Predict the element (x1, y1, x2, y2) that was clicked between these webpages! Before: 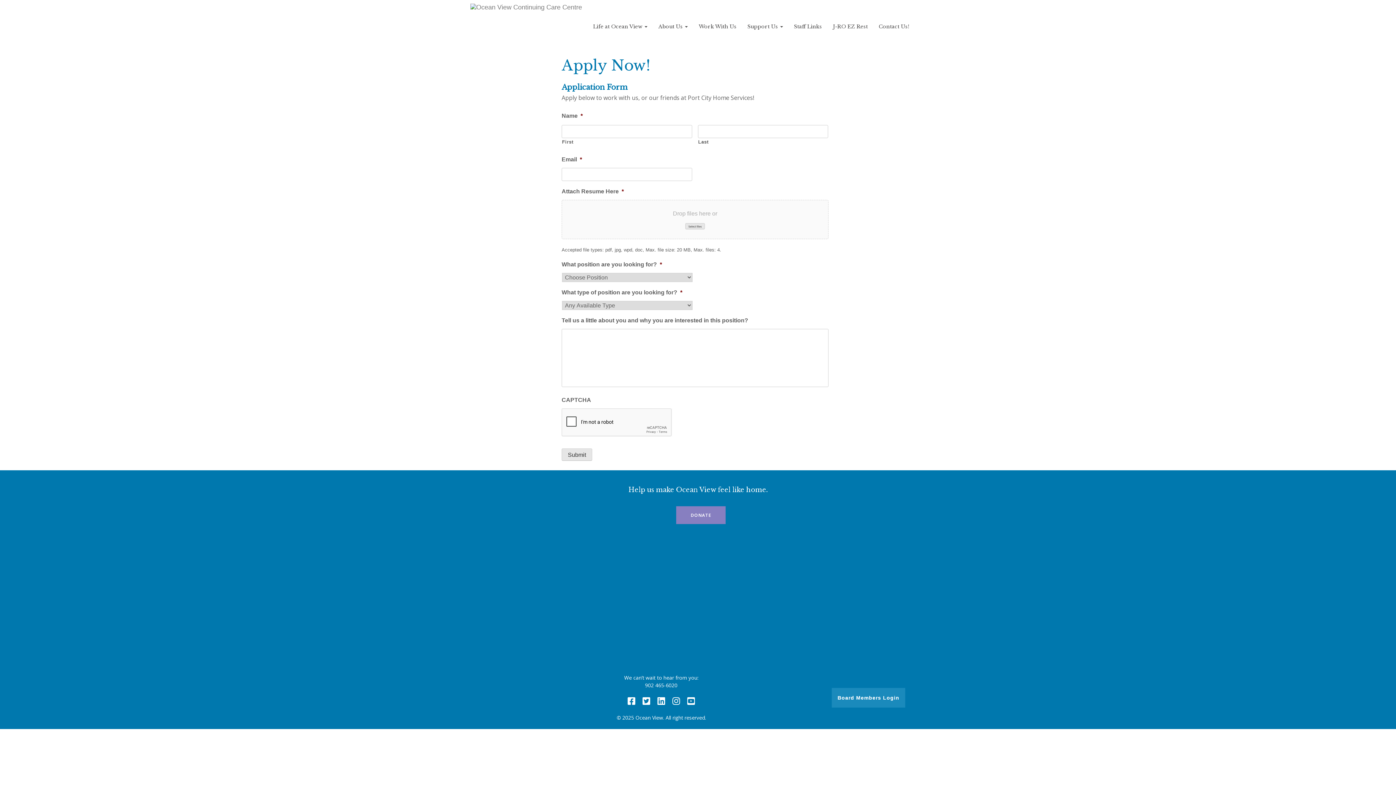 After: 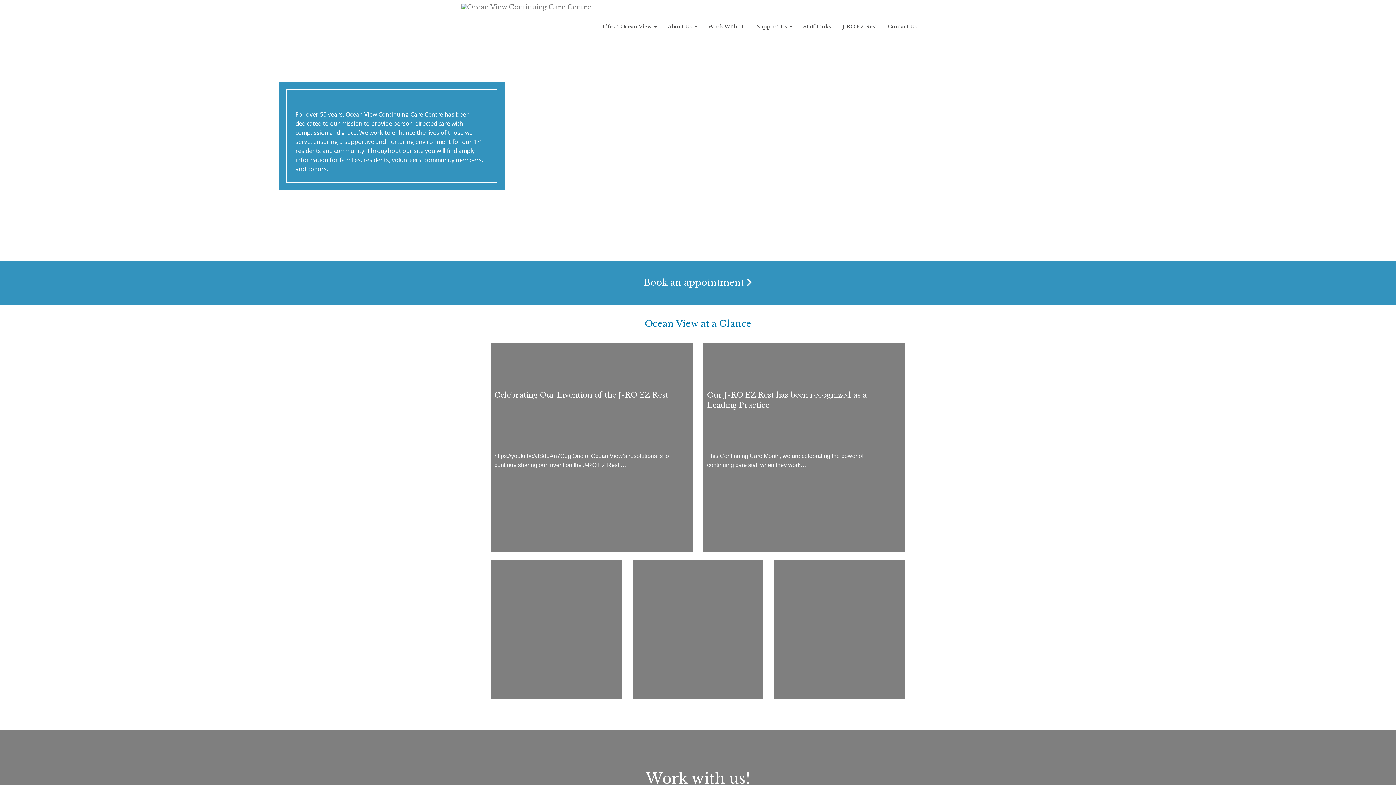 Action: bbox: (470, 3, 582, 10)